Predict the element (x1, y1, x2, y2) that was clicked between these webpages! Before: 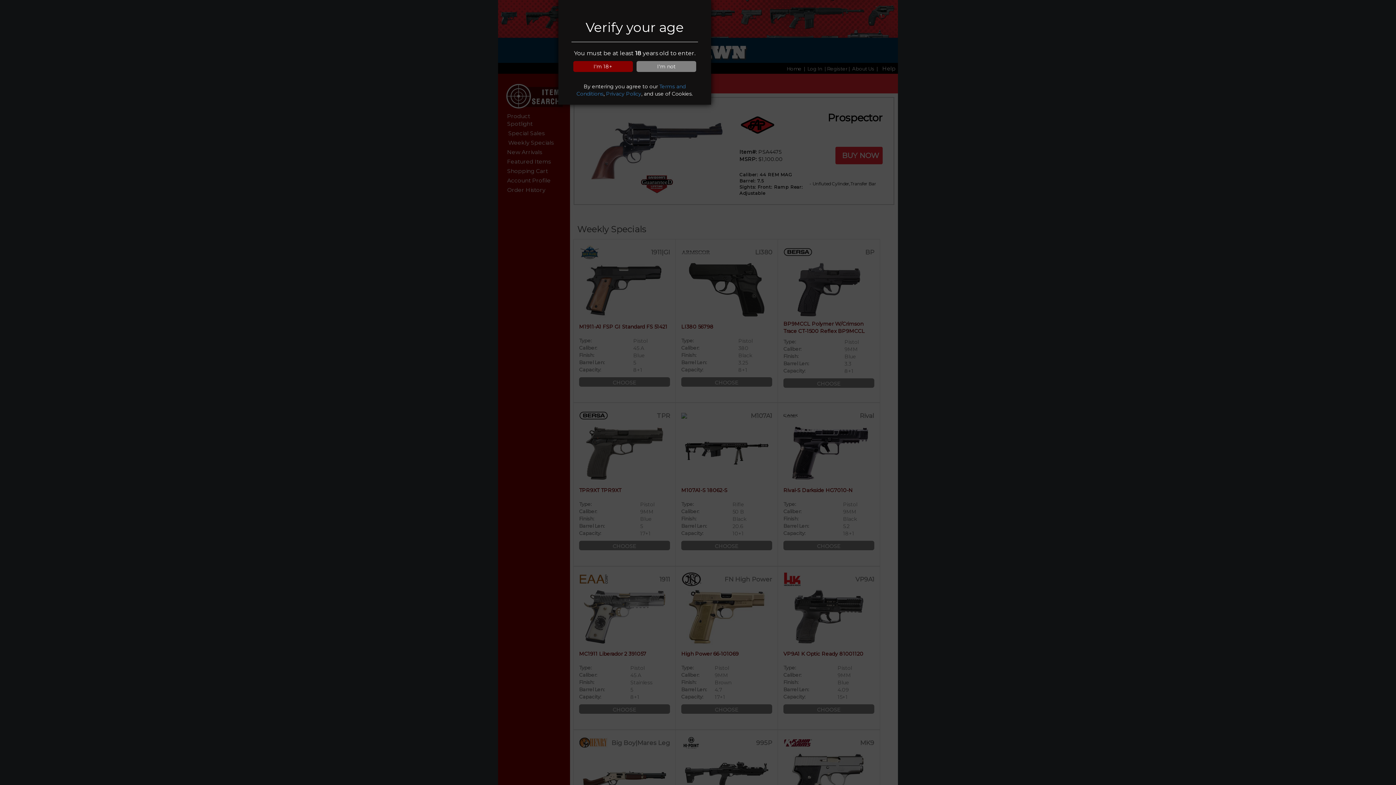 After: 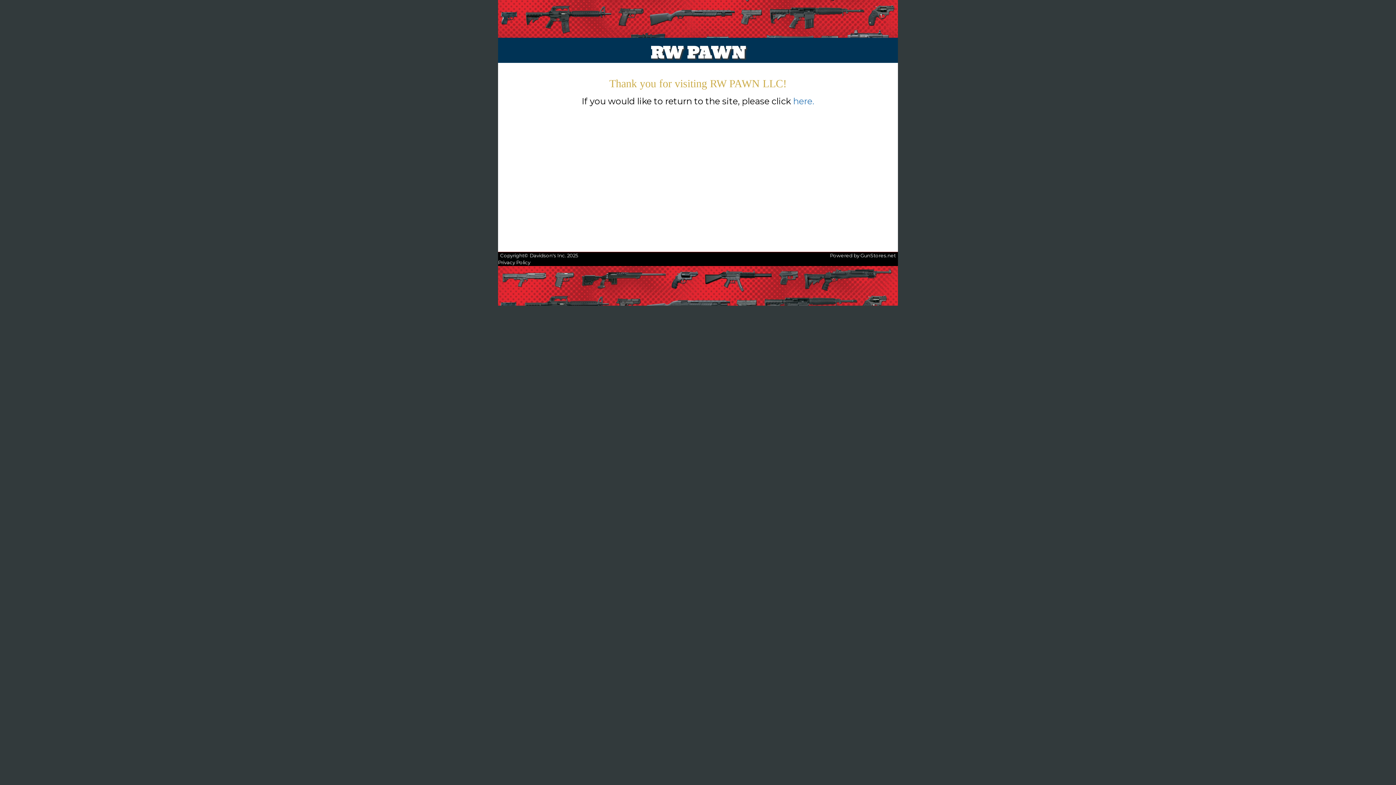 Action: bbox: (636, 61, 696, 72) label: I'm not